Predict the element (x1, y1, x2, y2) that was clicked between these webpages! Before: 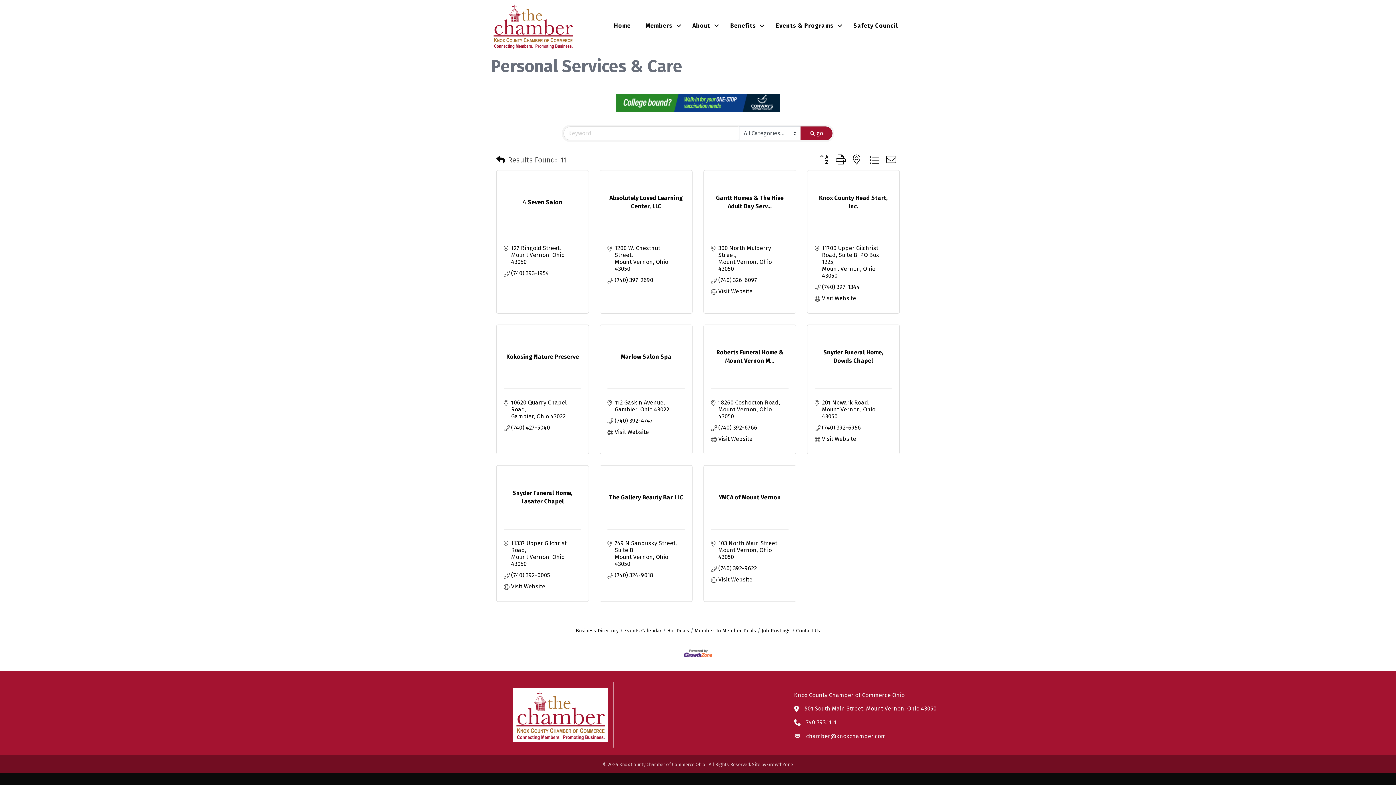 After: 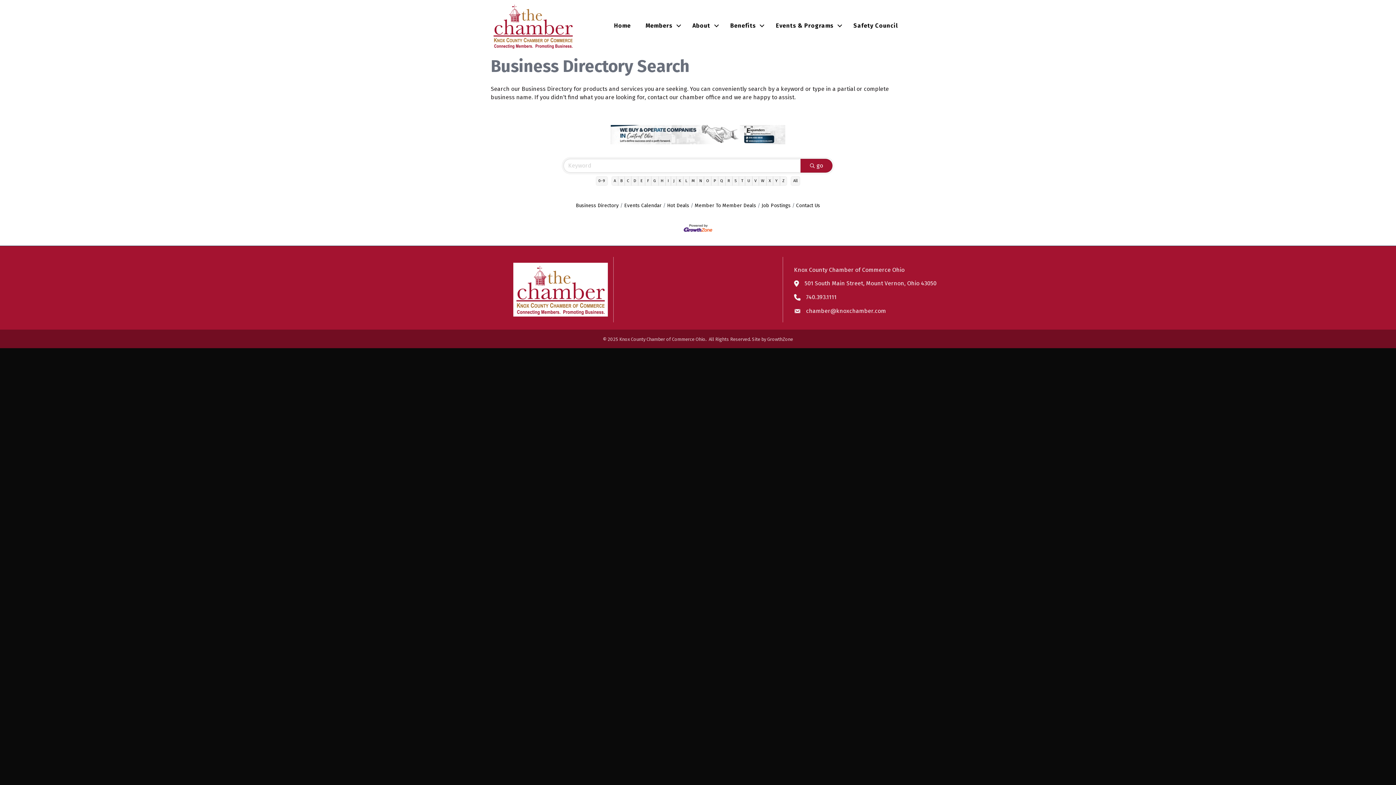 Action: bbox: (576, 629, 618, 635) label: Business Directory